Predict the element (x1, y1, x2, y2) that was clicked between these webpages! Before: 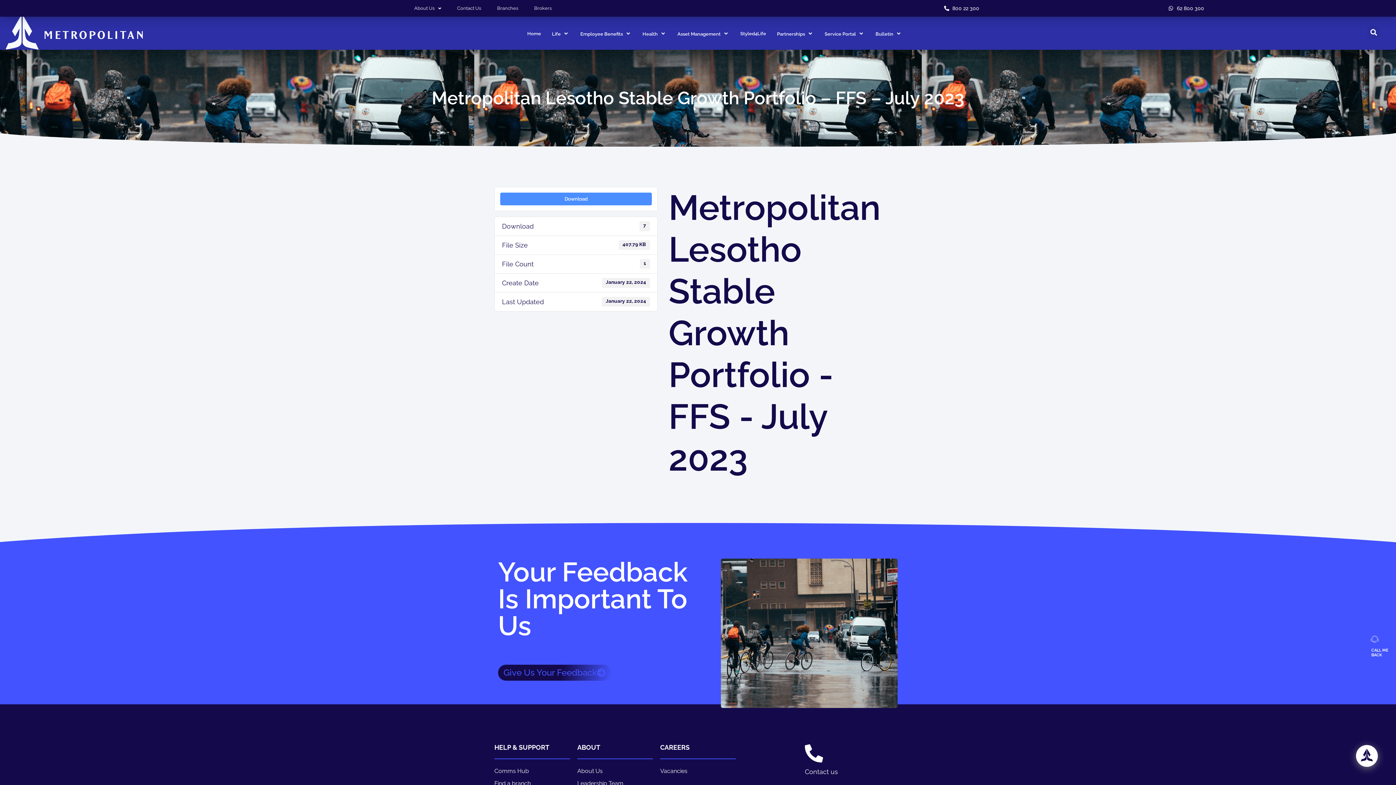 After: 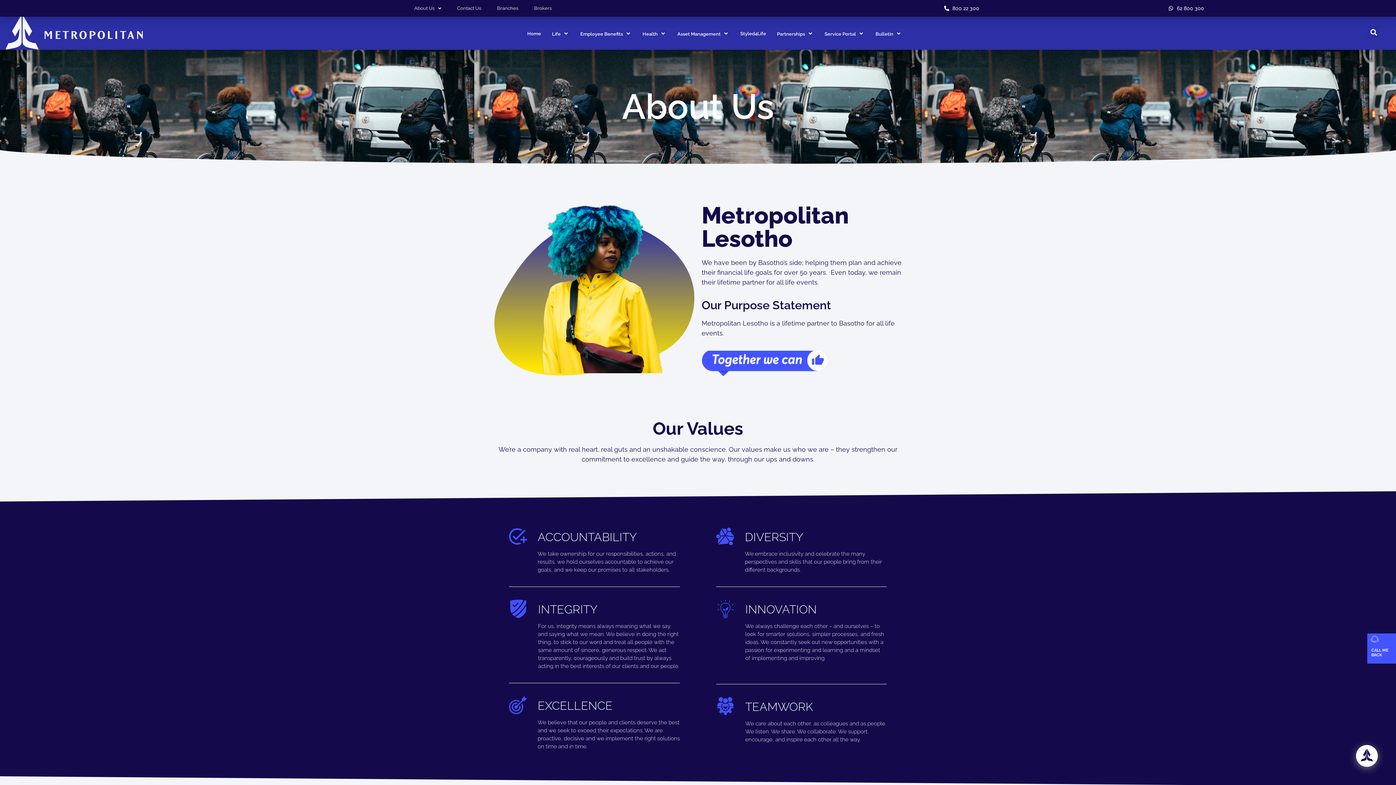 Action: label: About Us bbox: (577, 767, 653, 776)